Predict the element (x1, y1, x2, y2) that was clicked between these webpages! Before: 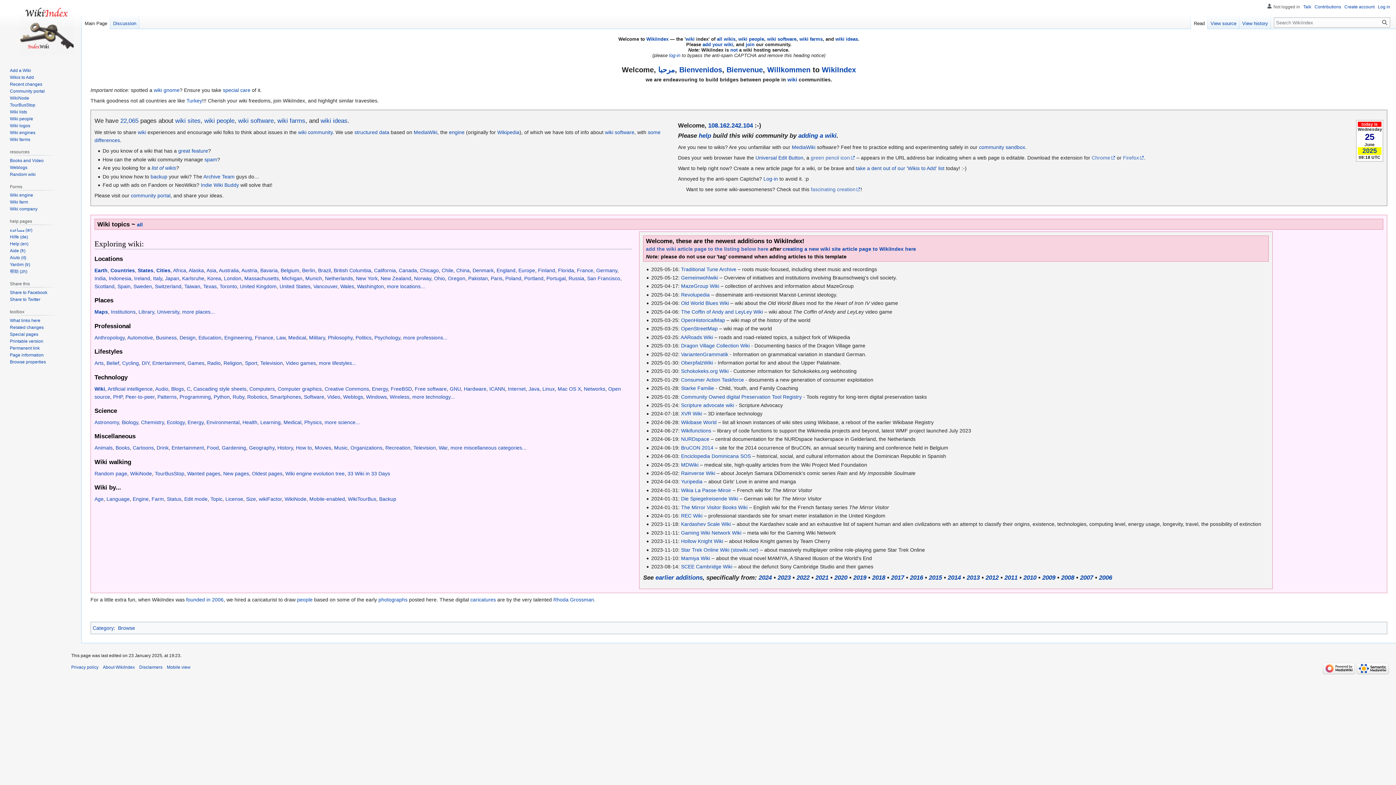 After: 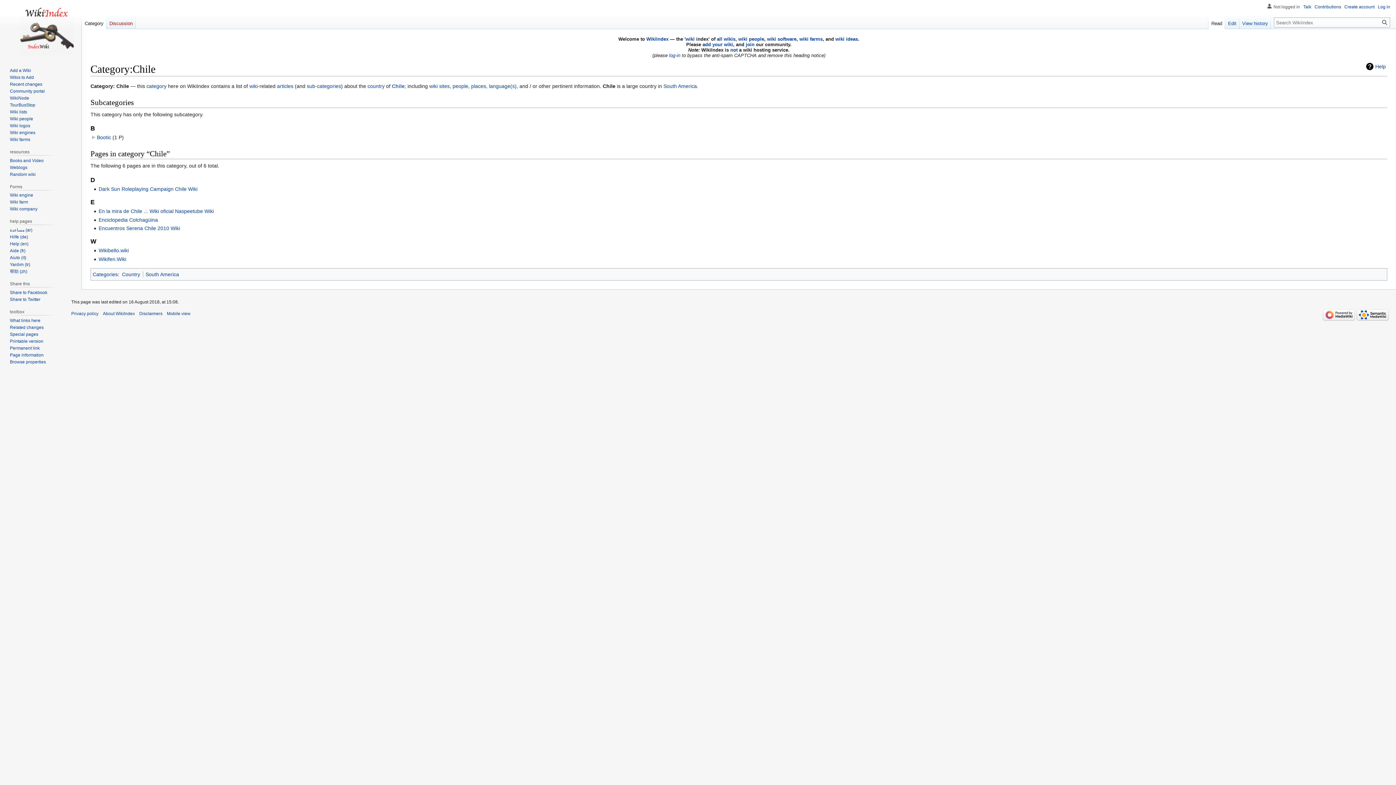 Action: bbox: (441, 267, 453, 273) label: Chile